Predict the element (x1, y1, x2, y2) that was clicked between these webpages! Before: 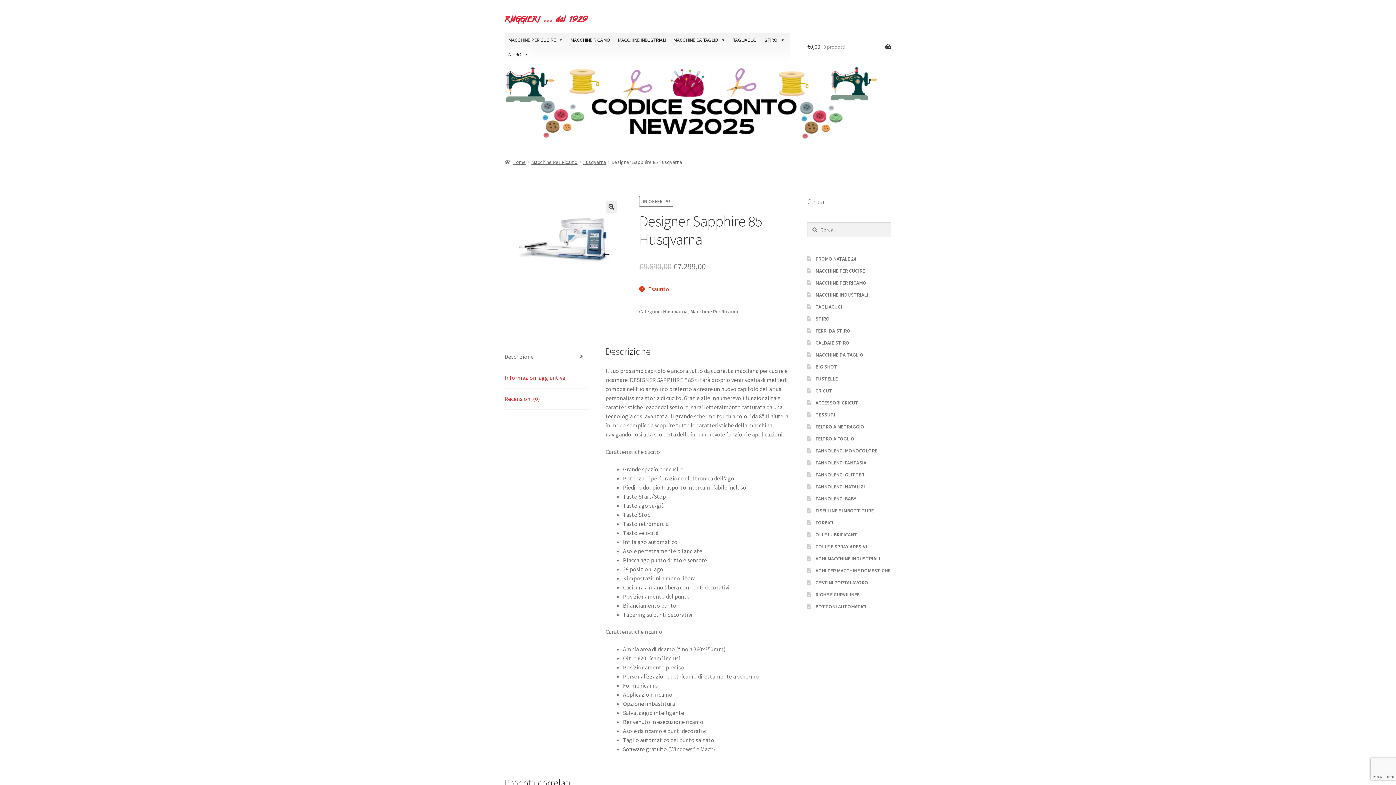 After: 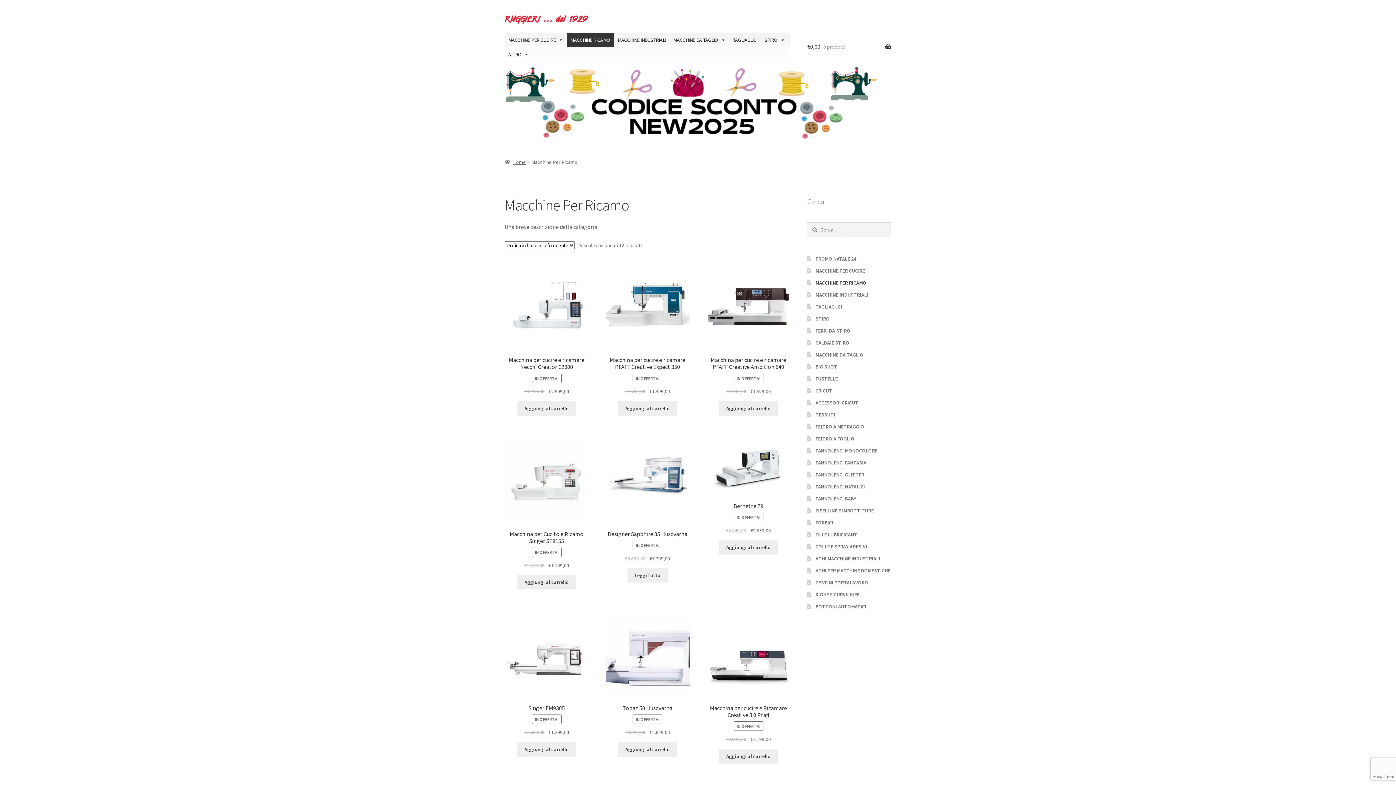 Action: bbox: (815, 279, 866, 286) label: MACCHINE PER RICAMO